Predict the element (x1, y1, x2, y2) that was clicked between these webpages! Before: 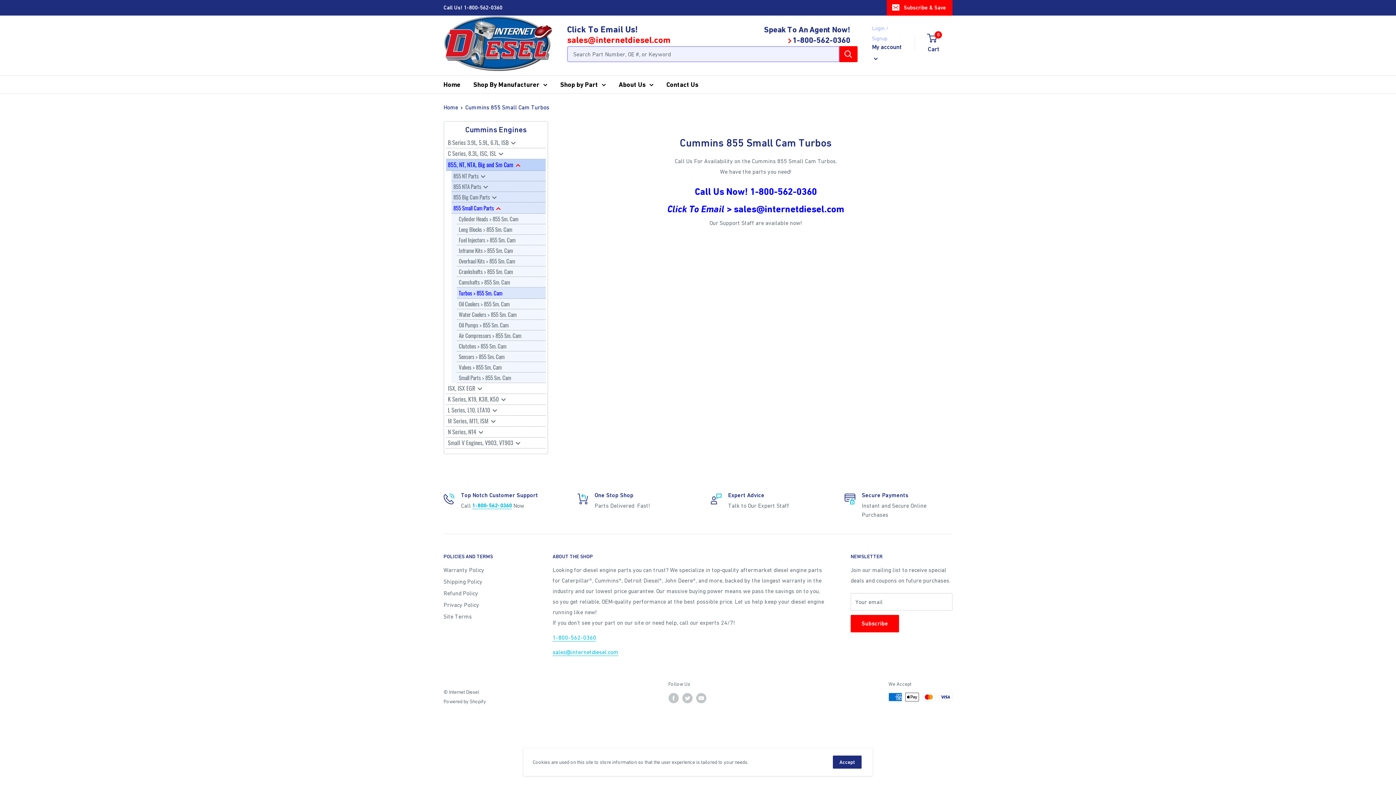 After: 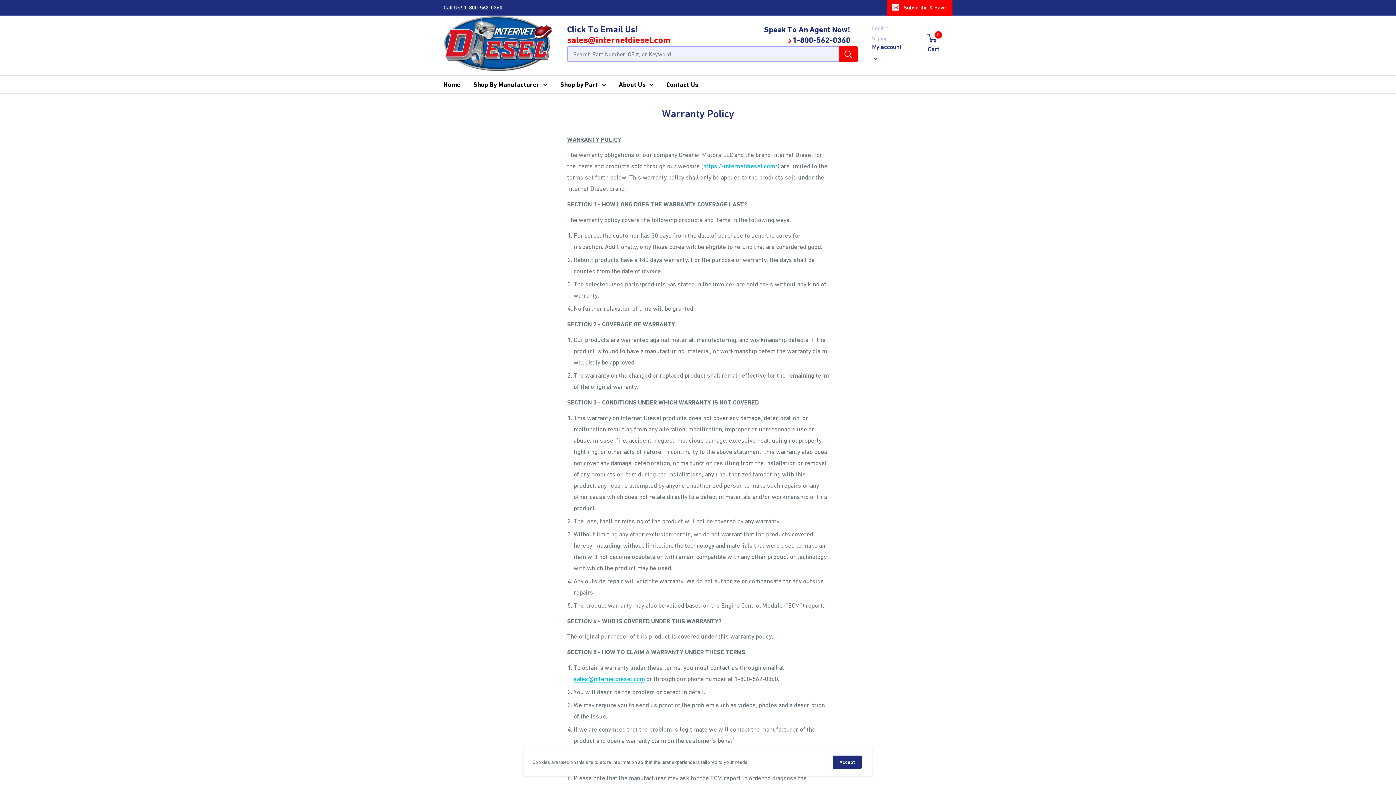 Action: label: Warranty Policy bbox: (443, 564, 527, 576)